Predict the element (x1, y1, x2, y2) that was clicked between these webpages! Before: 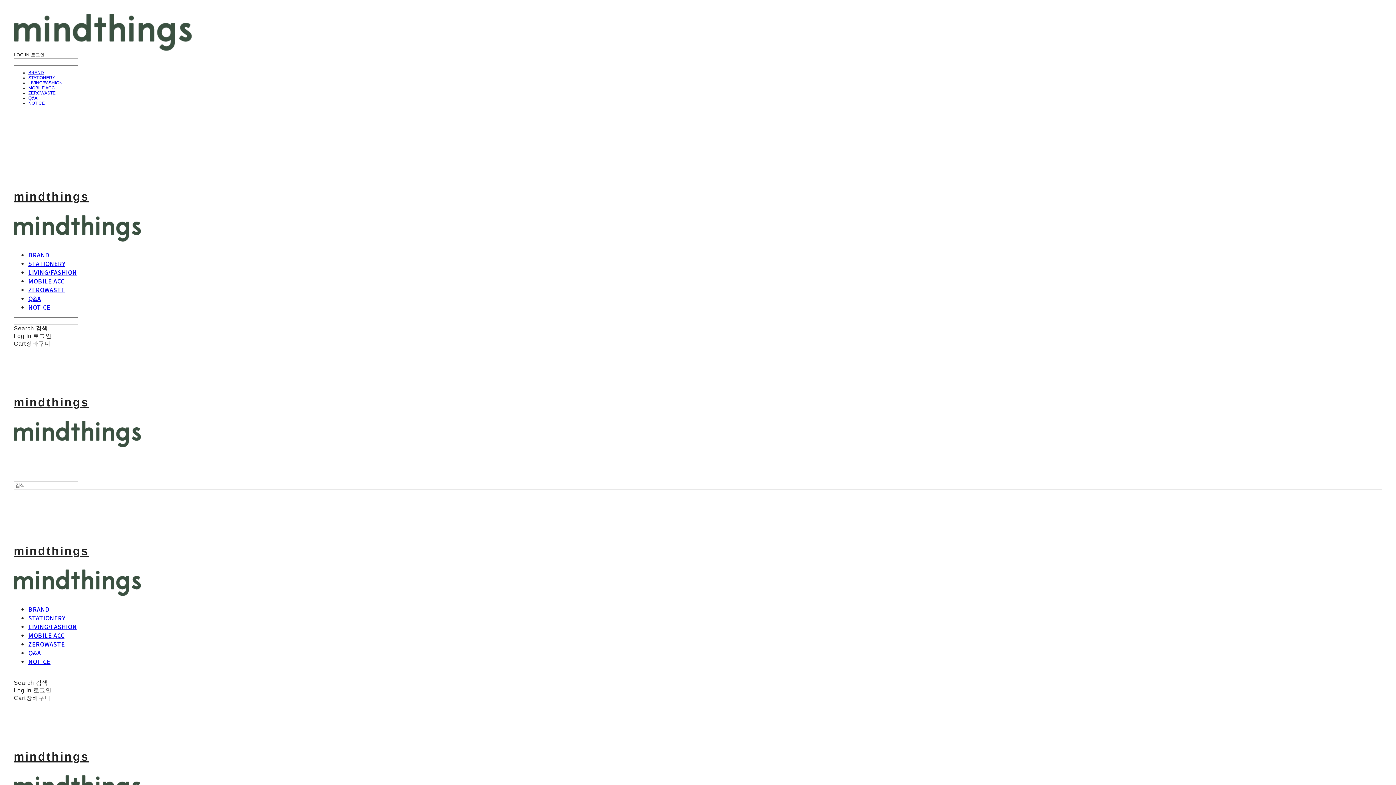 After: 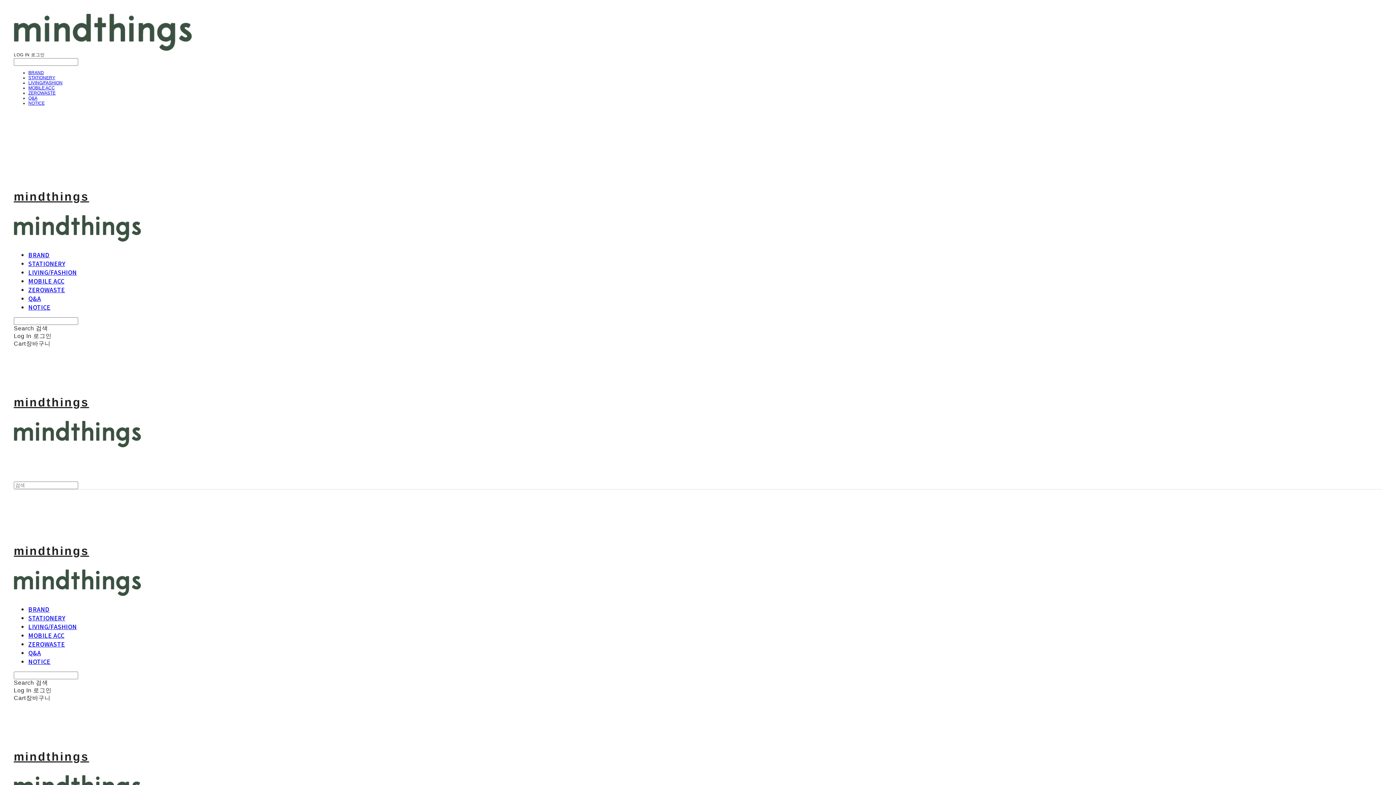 Action: label: LIVING/FASHION bbox: (28, 267, 76, 276)